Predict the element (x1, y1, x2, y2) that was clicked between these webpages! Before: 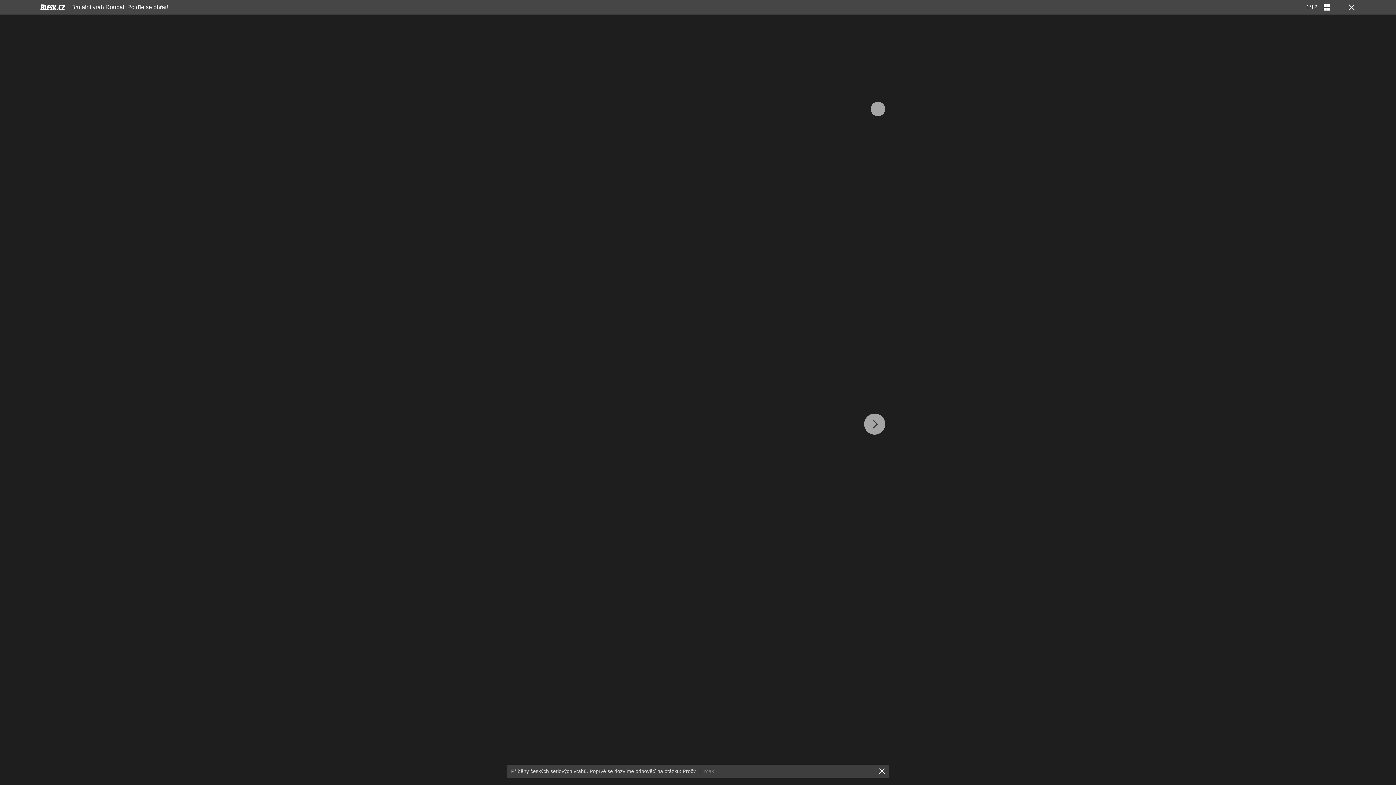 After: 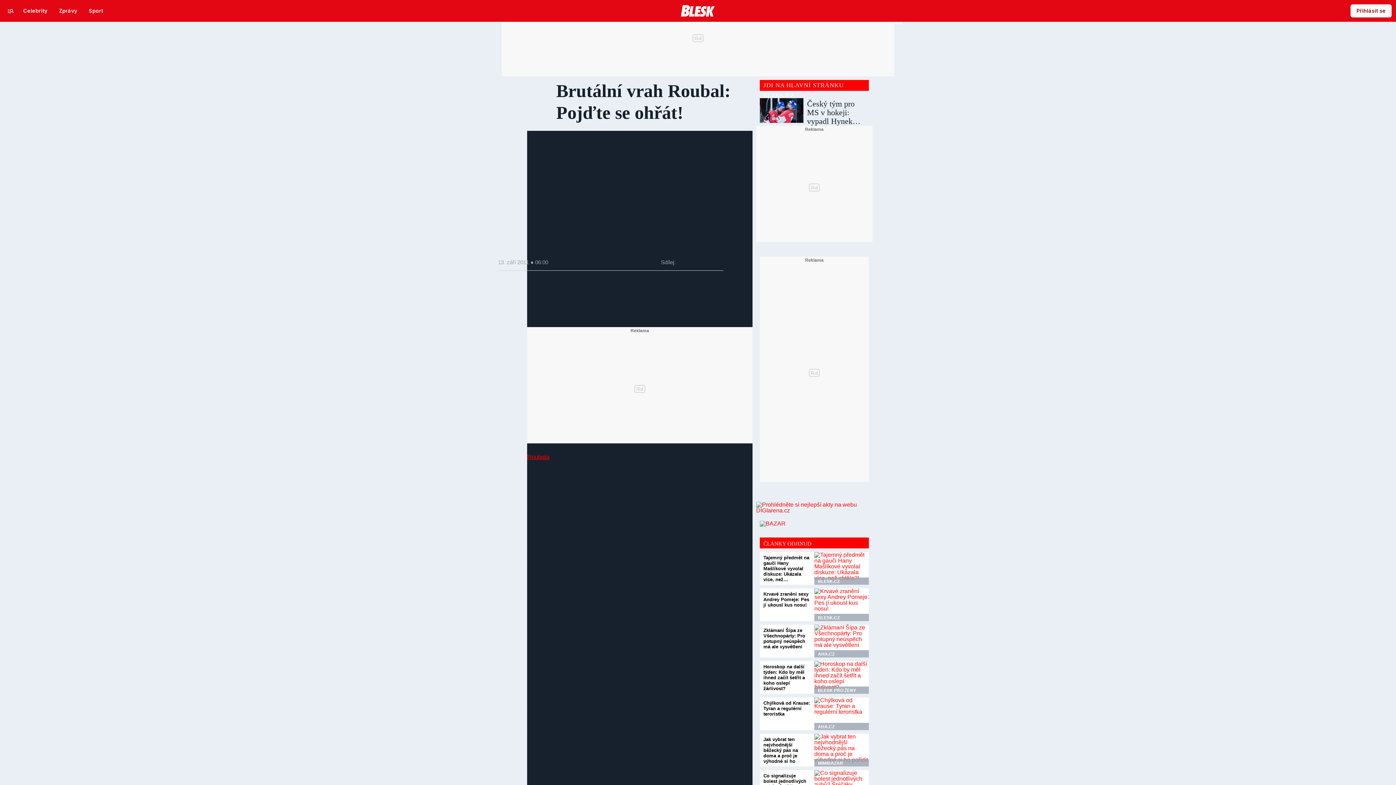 Action: bbox: (71, 4, 168, 10) label: Brutální vrah Roubal: Pojďte se ohřát!